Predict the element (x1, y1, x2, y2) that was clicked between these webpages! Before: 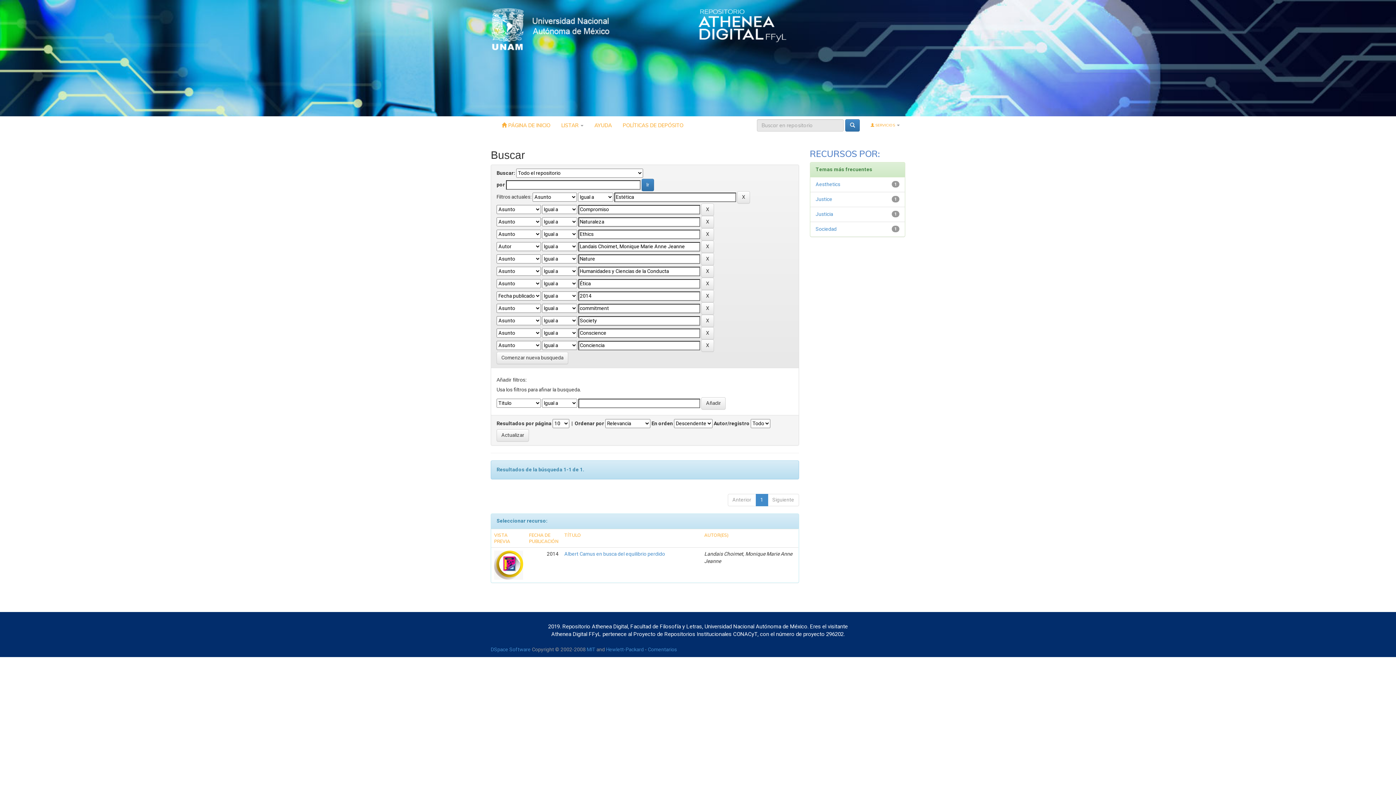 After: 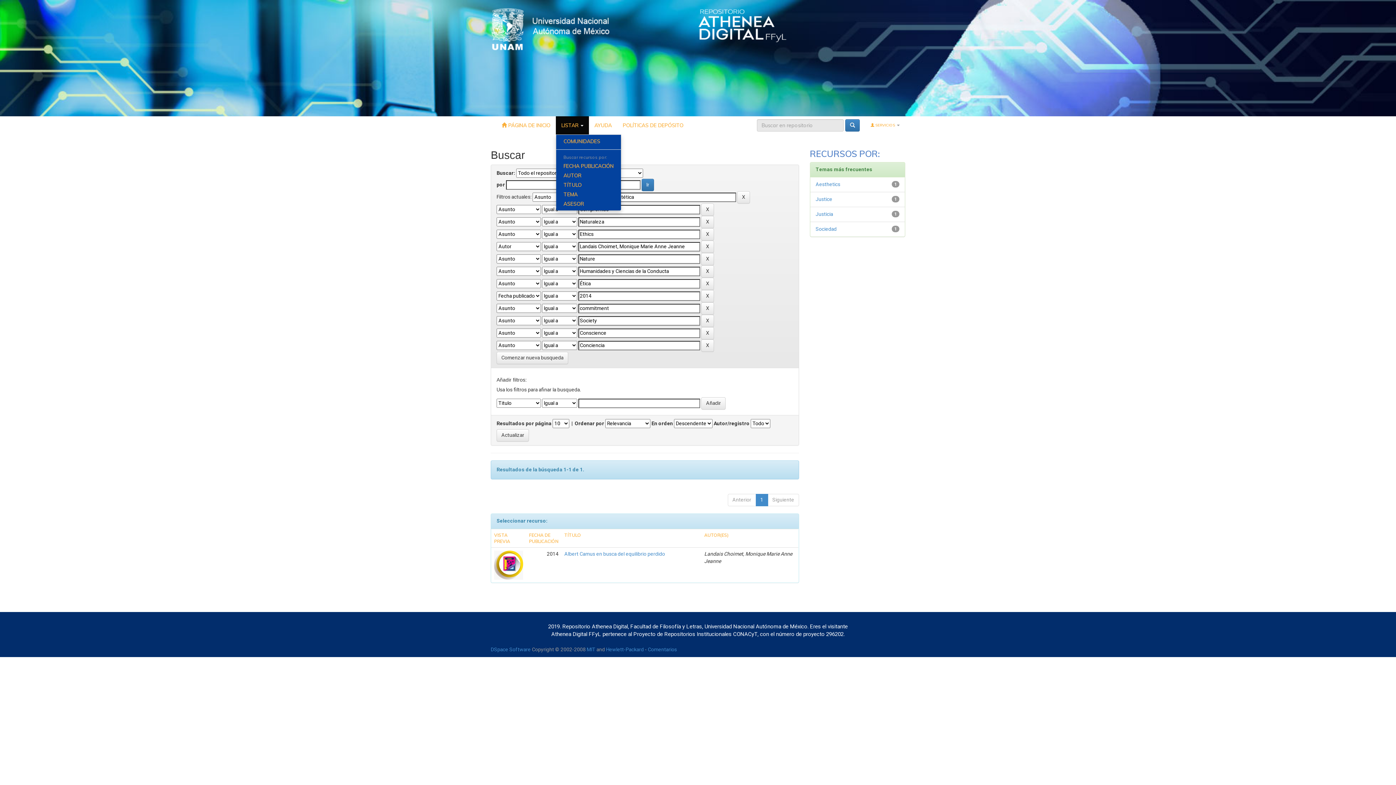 Action: label: LISTAR  bbox: (556, 116, 589, 134)